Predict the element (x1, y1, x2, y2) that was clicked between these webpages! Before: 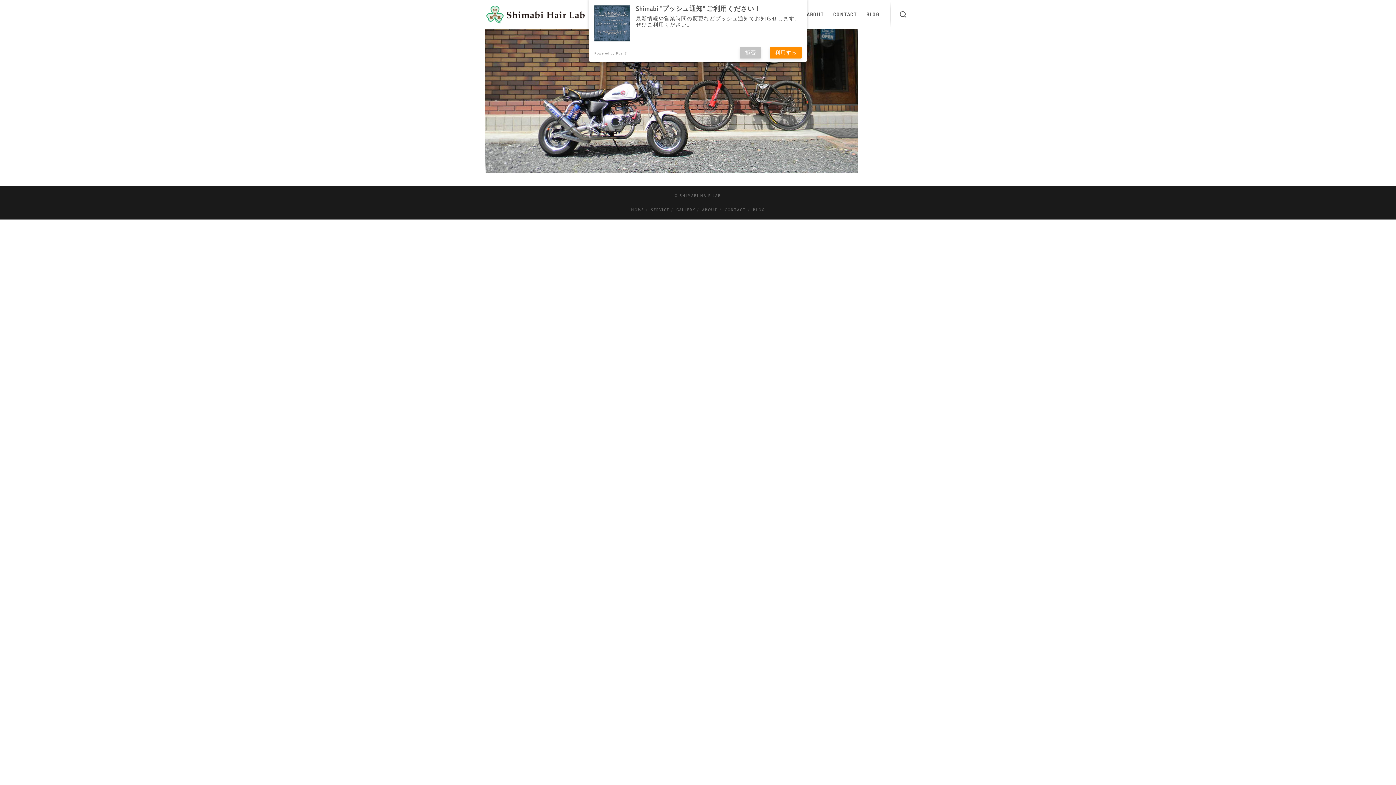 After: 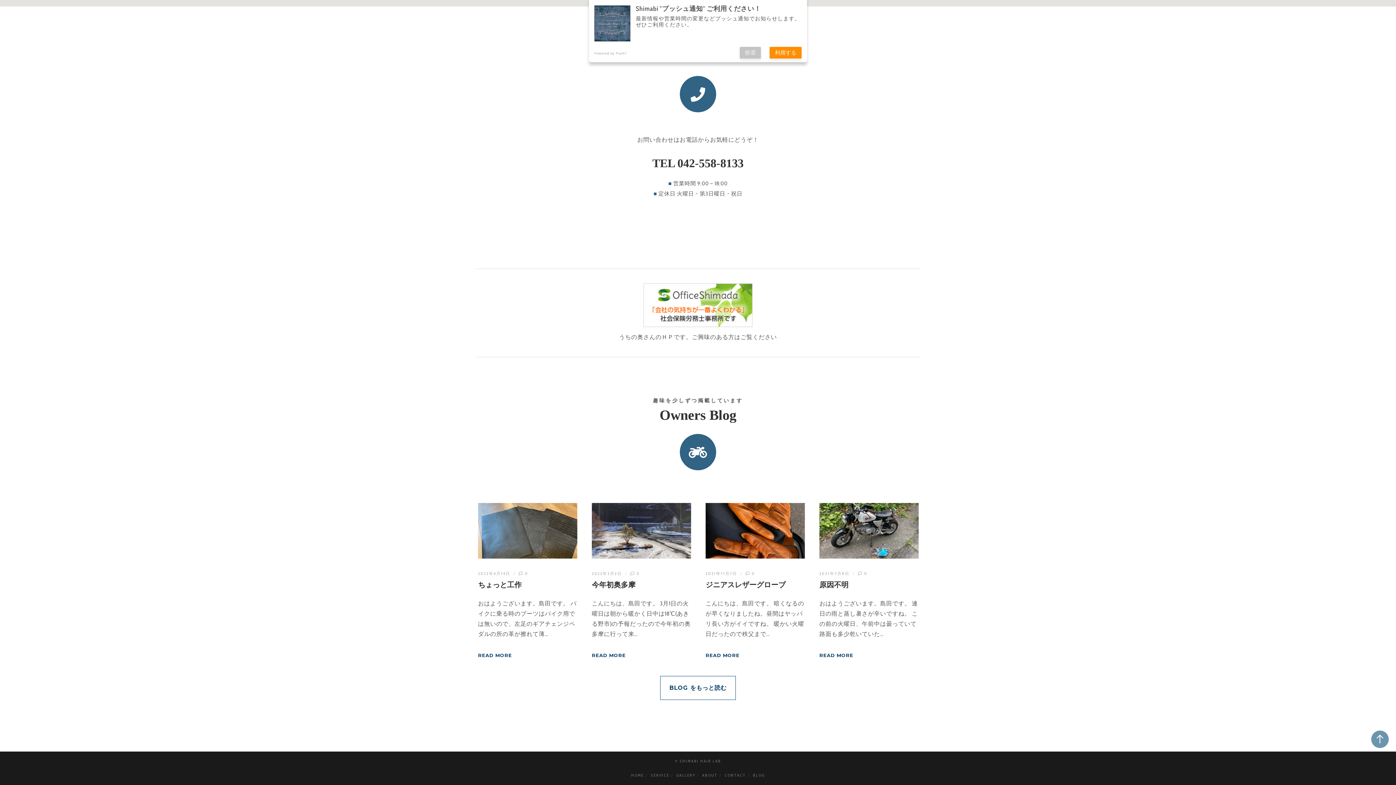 Action: label: CONTACT bbox: (824, 0, 857, 29)